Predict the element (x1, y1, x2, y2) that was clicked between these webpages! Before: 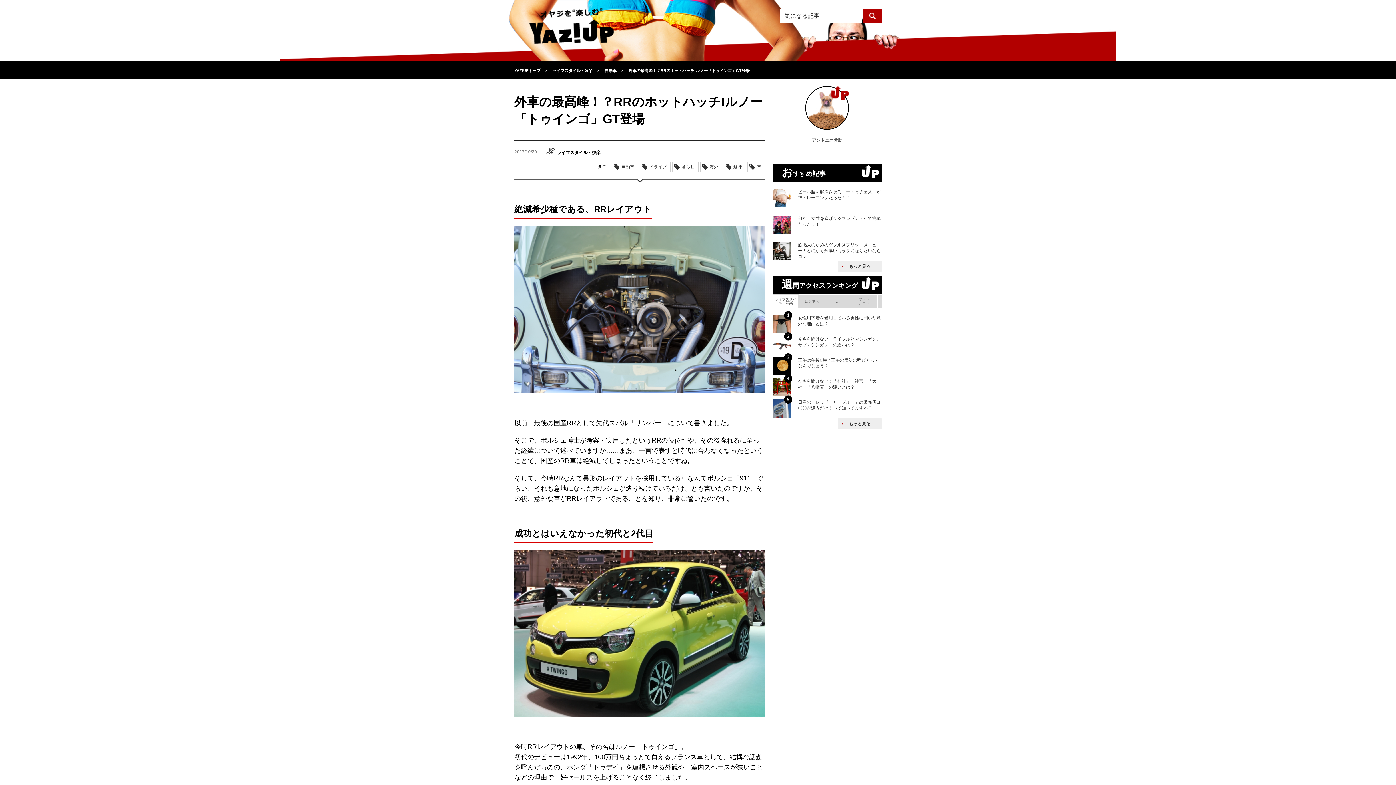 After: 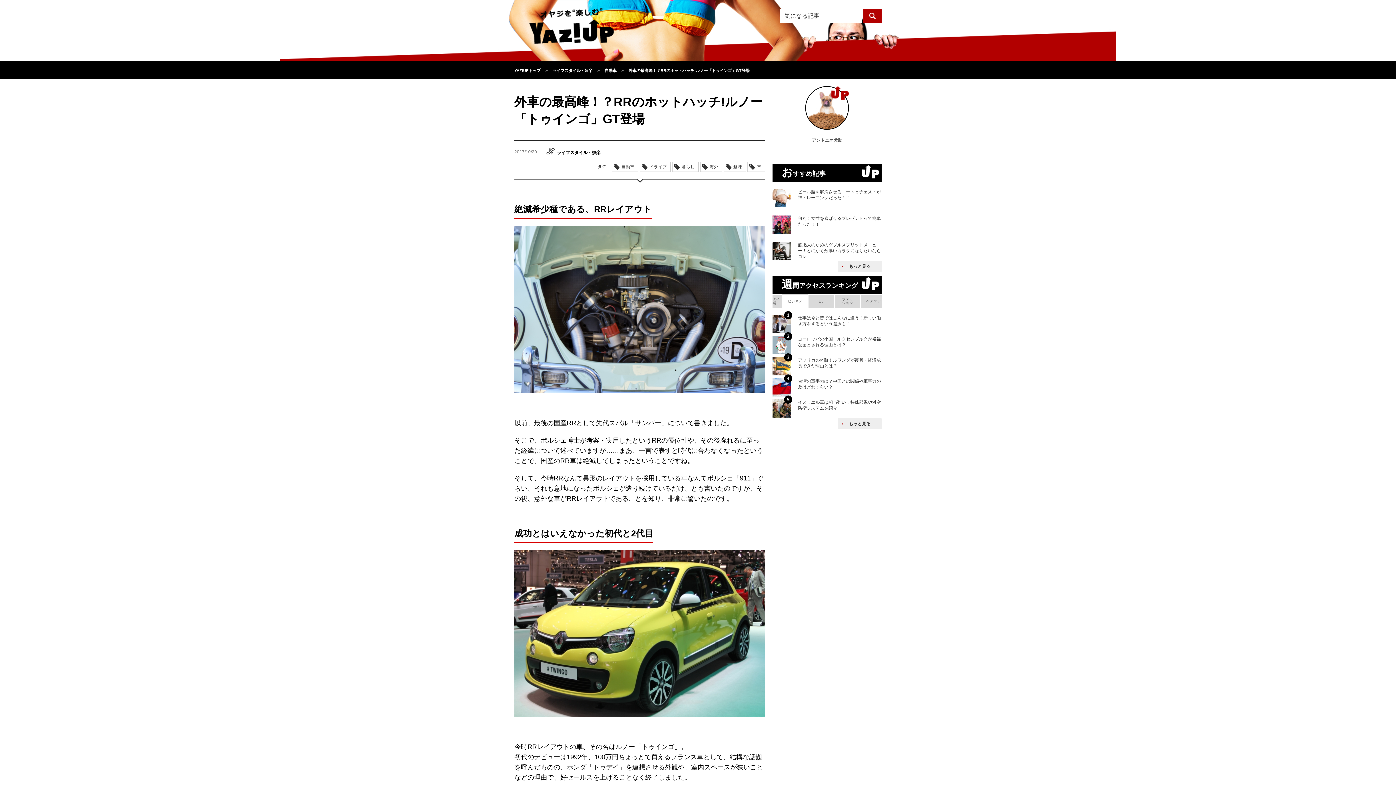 Action: bbox: (799, 296, 824, 306) label: ビジネス